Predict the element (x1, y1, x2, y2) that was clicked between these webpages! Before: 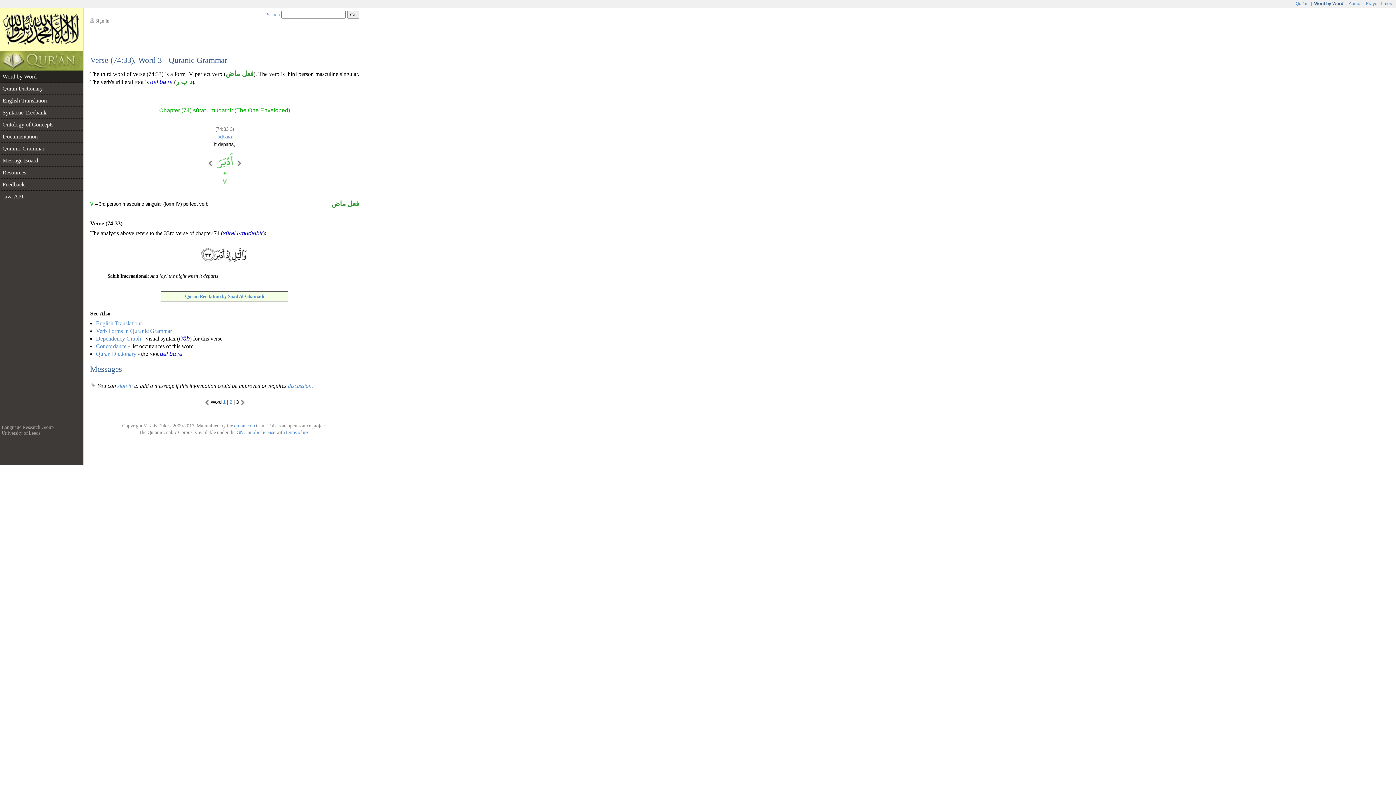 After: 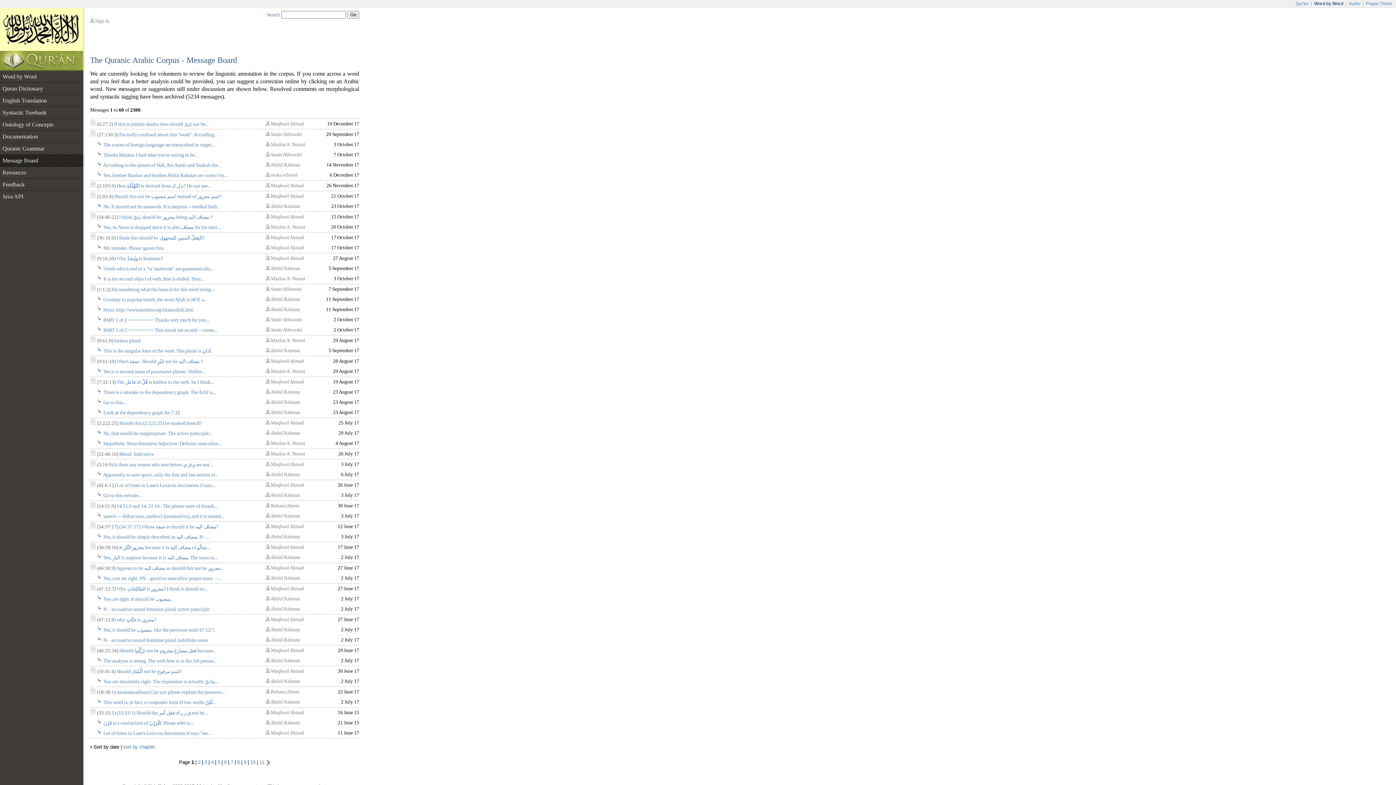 Action: bbox: (288, 382, 311, 389) label: discussion